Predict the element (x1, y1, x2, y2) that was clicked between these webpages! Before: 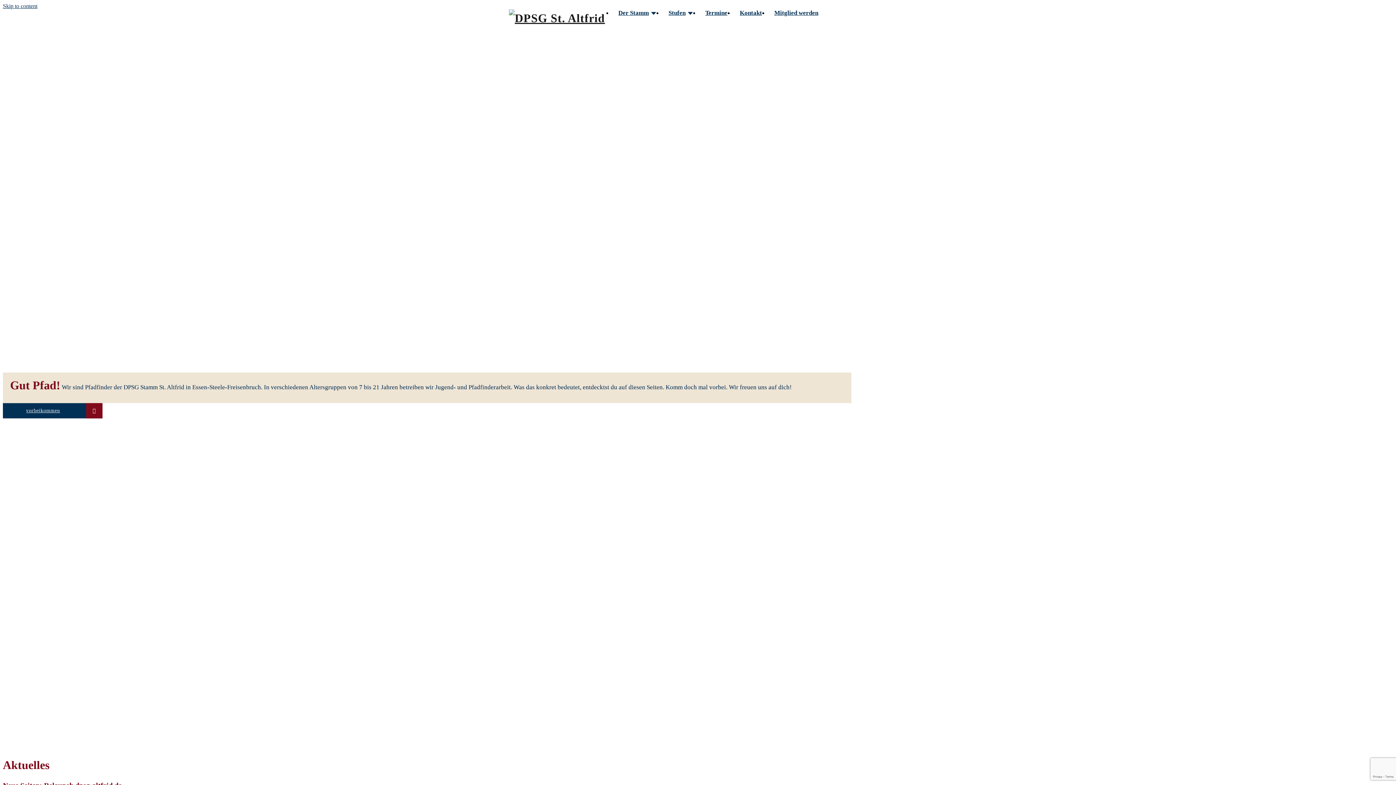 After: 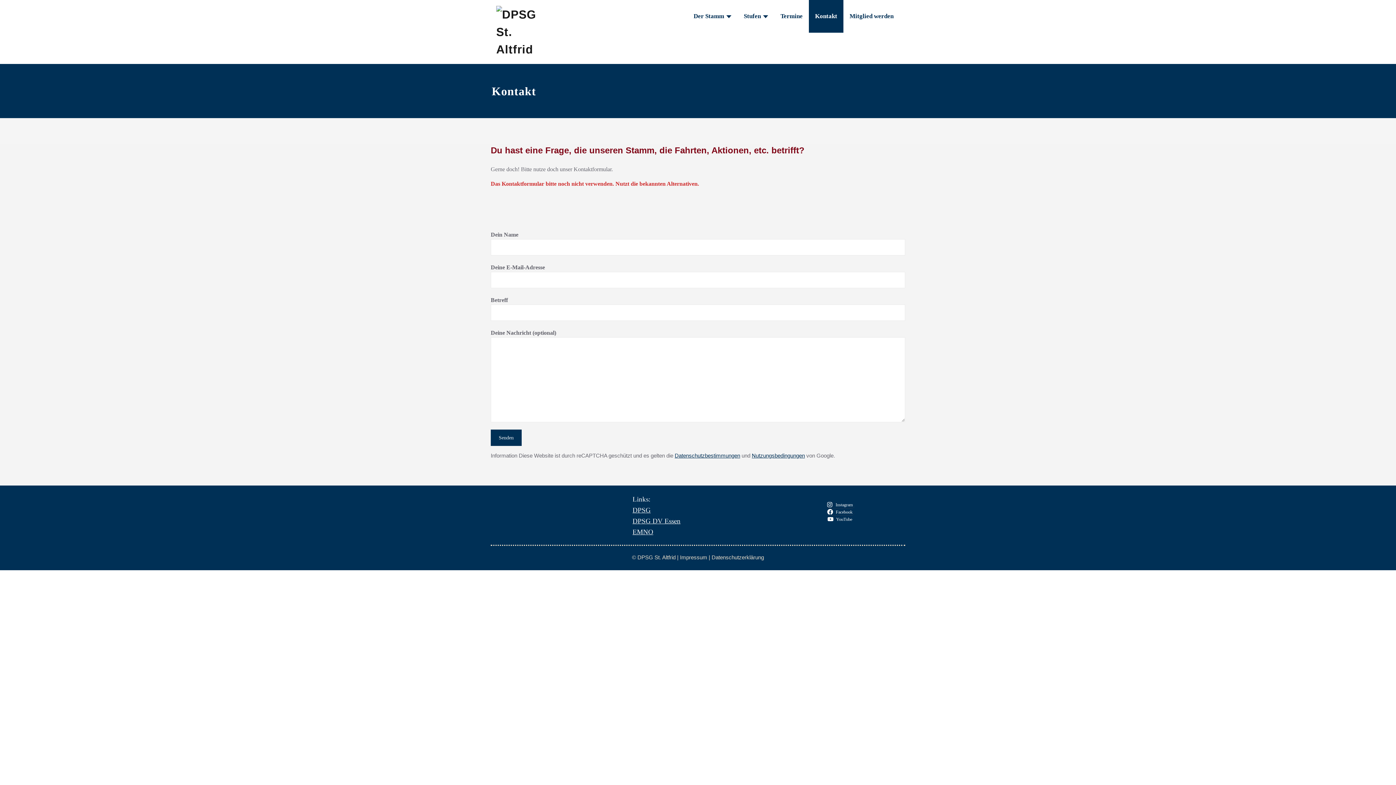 Action: label: Kontakt bbox: (733, -3, 768, 29)